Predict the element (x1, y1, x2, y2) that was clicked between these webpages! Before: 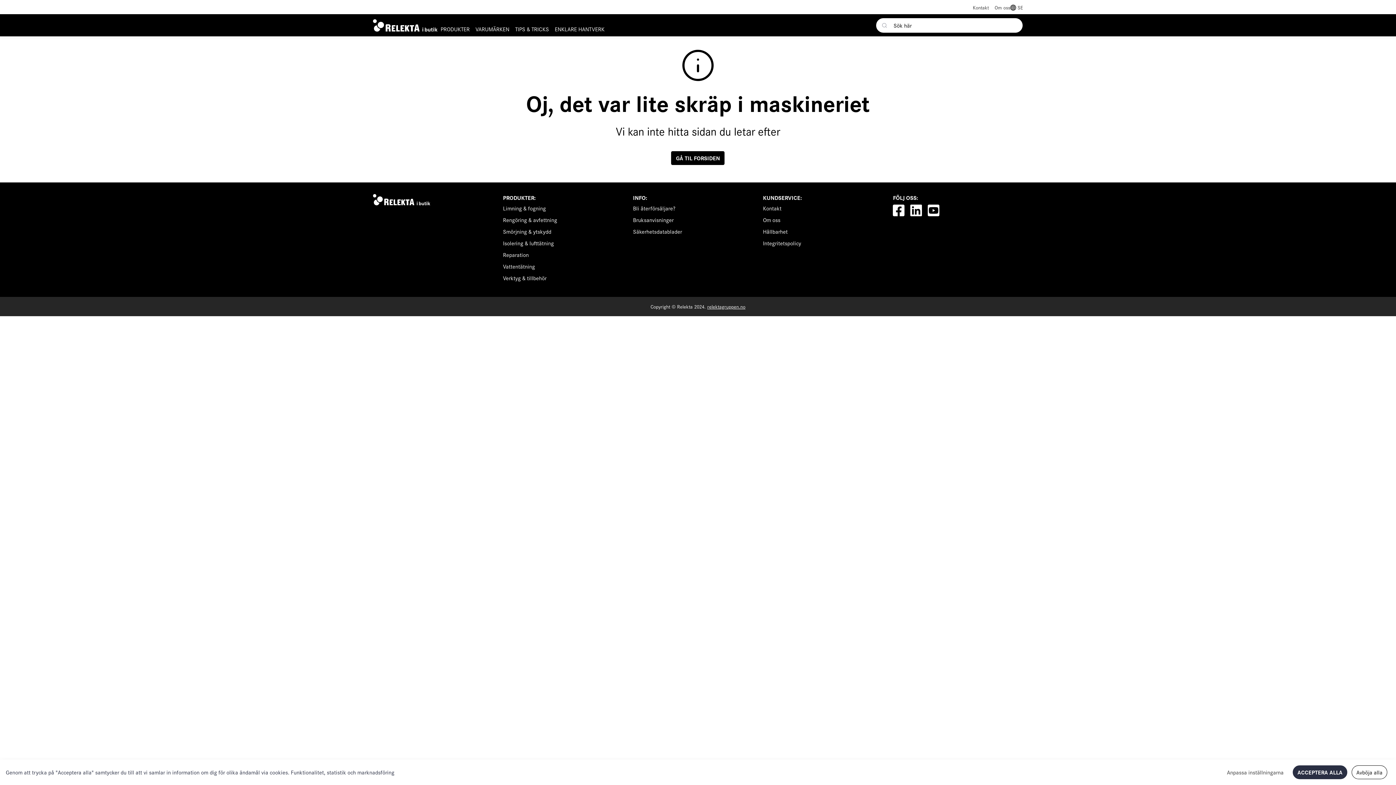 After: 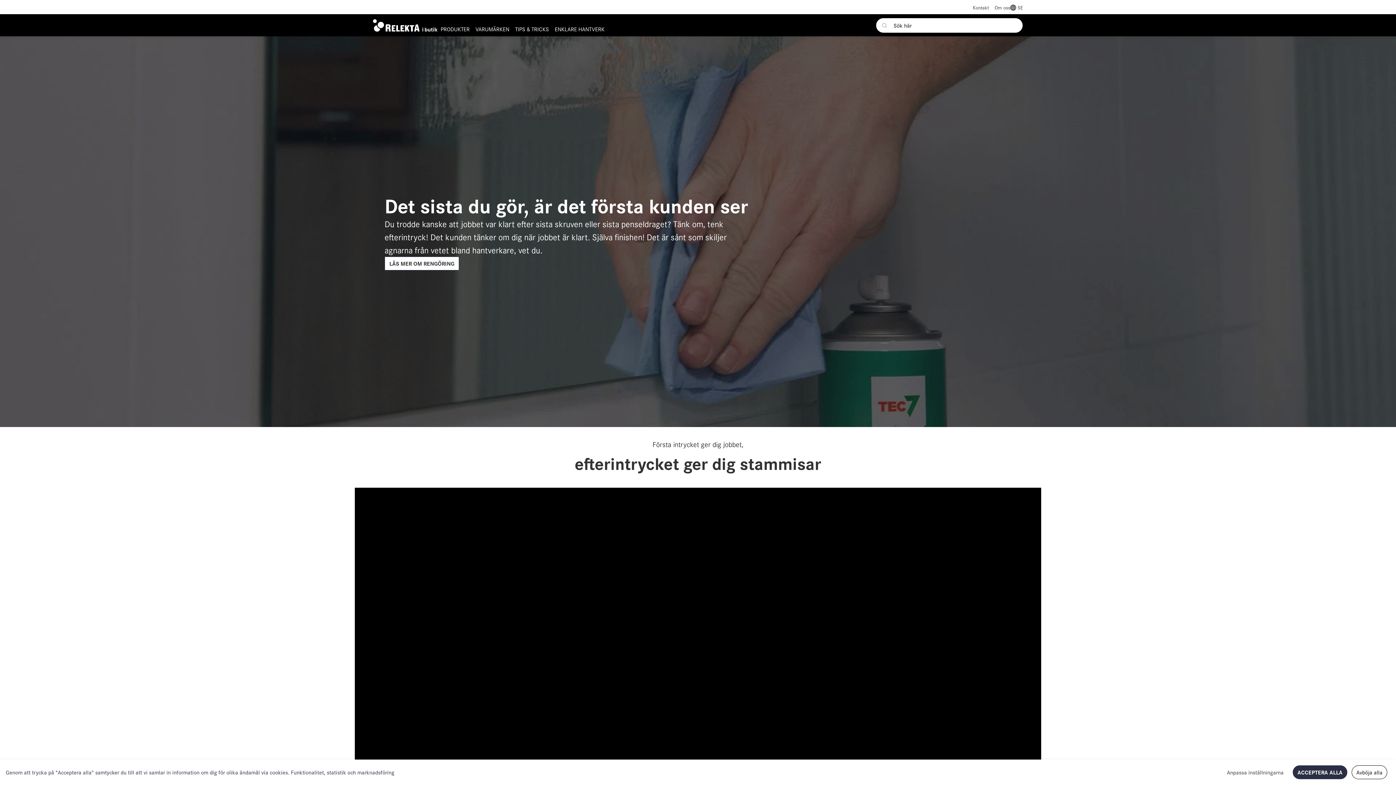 Action: label: GÅ TIL FORSIDEN bbox: (671, 151, 724, 165)